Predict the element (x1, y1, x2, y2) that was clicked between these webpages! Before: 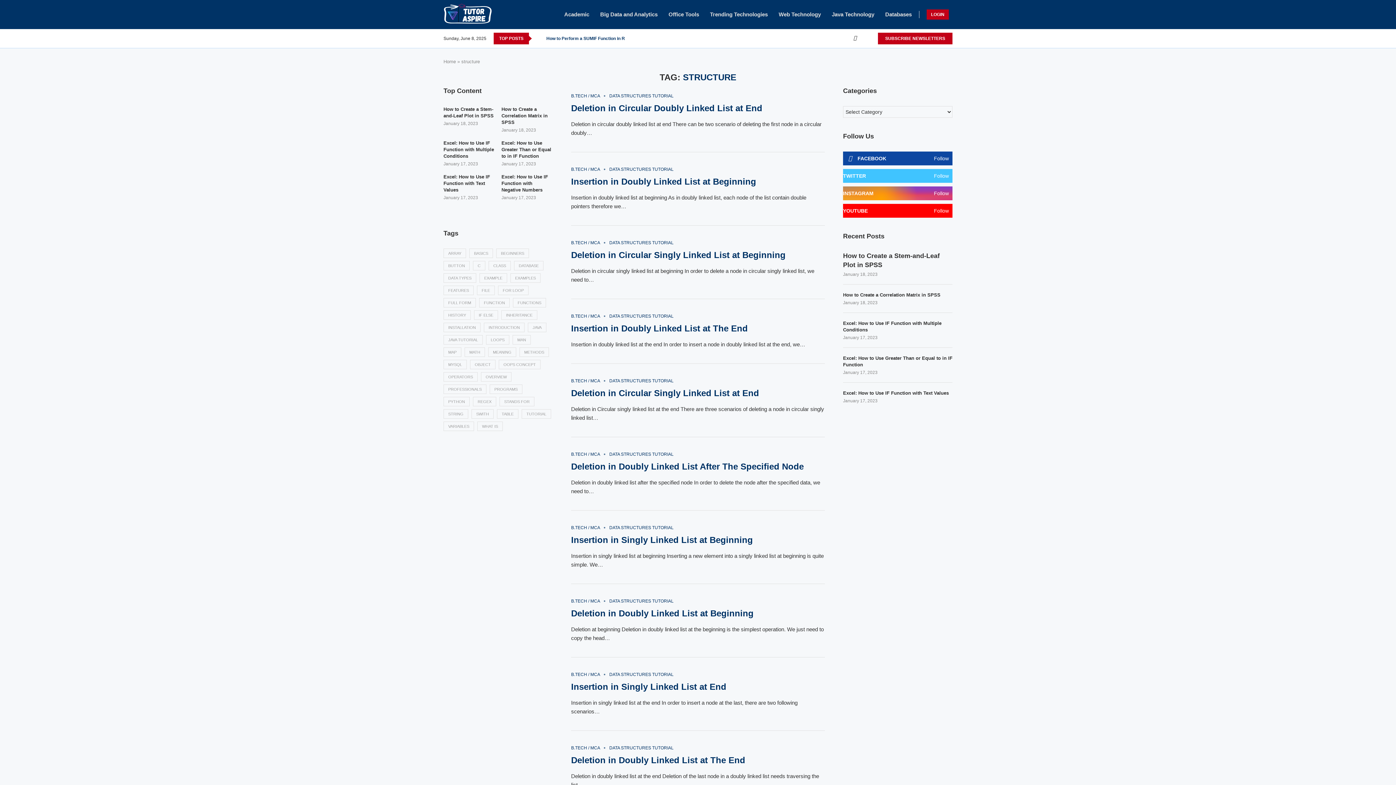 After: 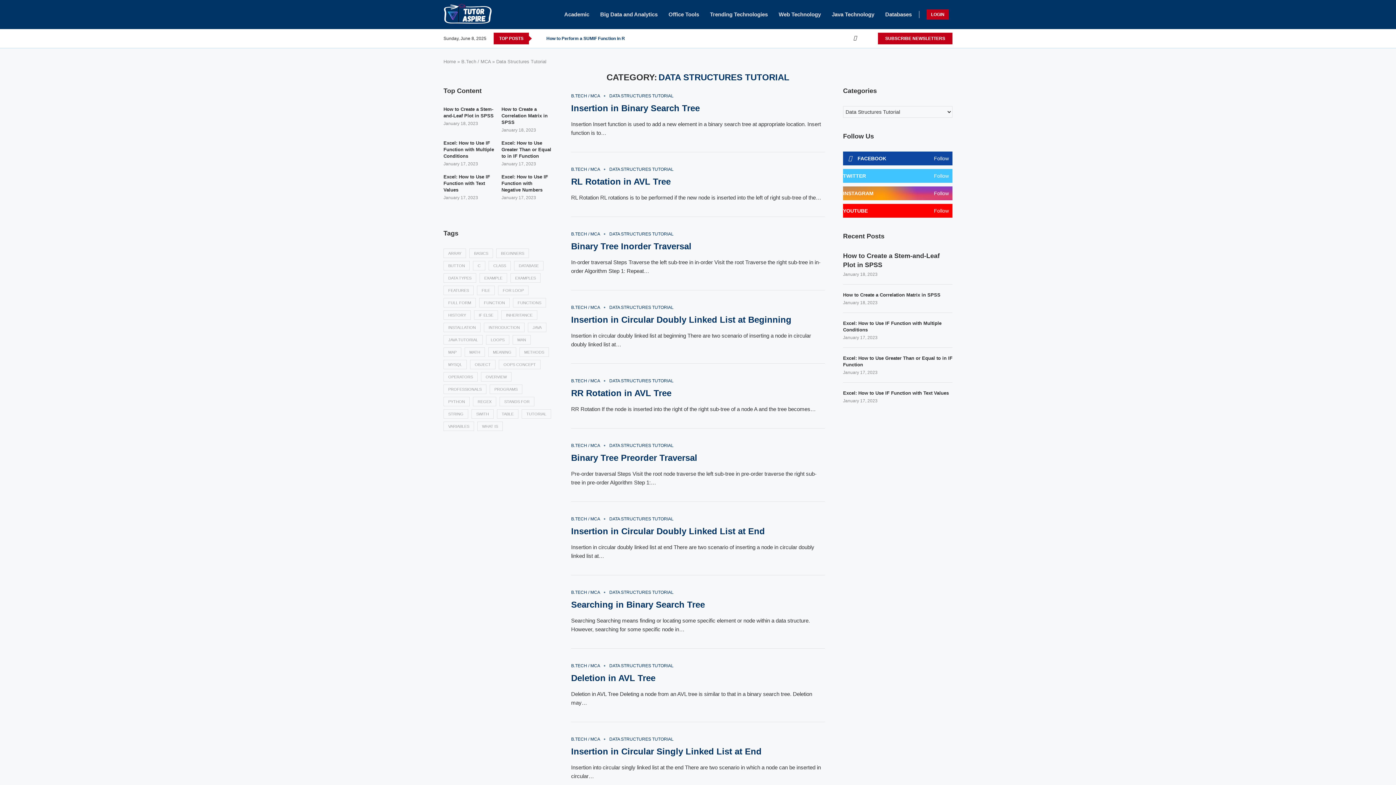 Action: bbox: (609, 313, 673, 318) label: DATA STRUCTURES TUTORIAL